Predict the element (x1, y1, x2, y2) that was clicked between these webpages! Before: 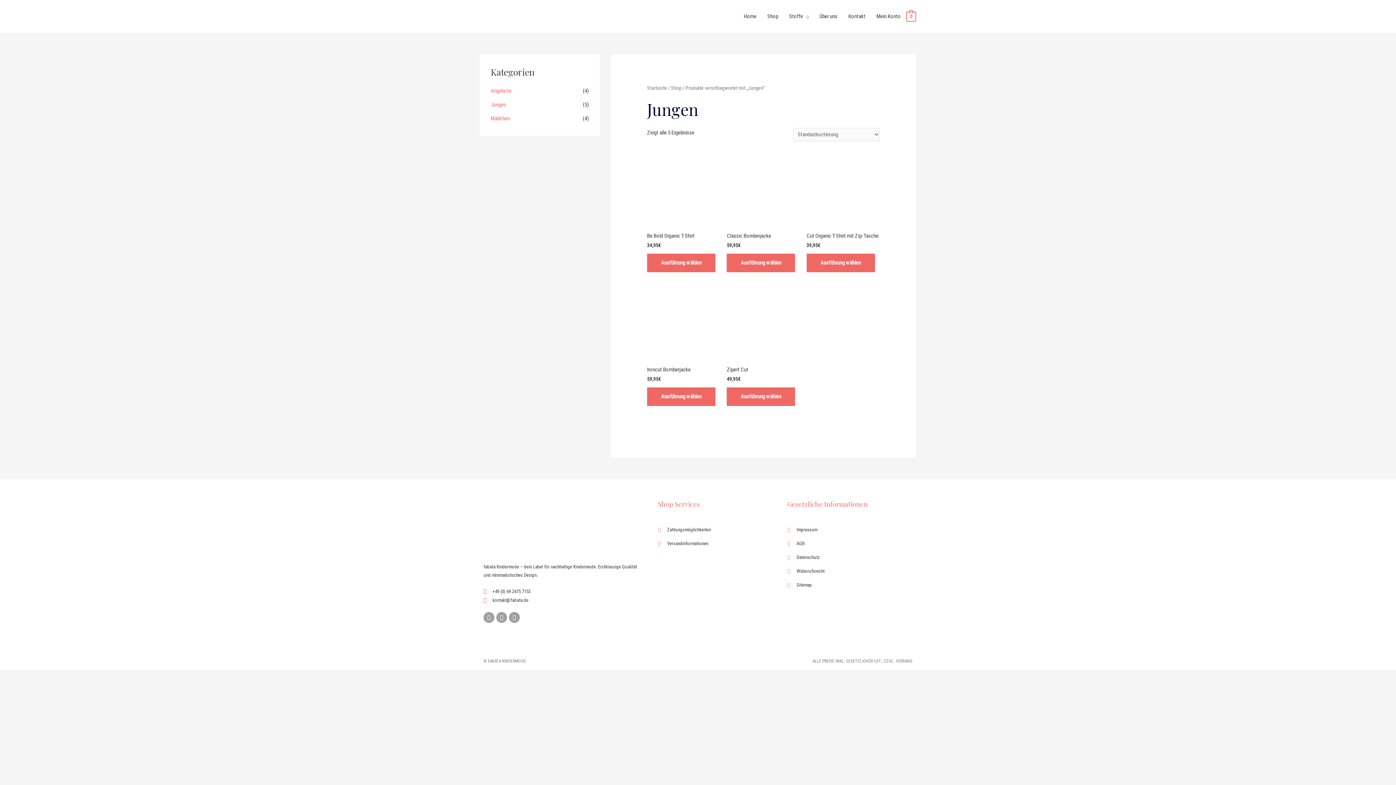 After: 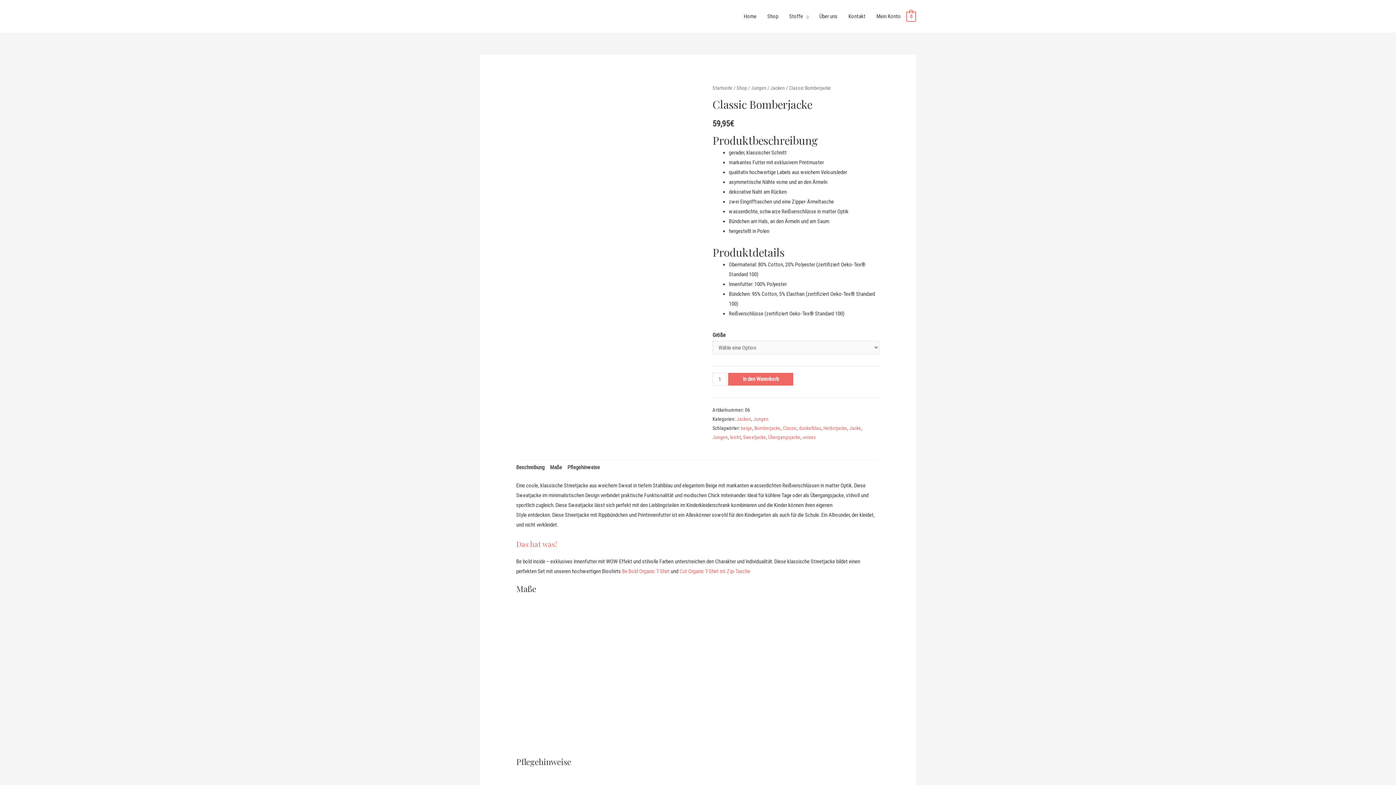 Action: label: Wähle Optionen für „Classic Bomberjacke“ bbox: (727, 253, 795, 272)